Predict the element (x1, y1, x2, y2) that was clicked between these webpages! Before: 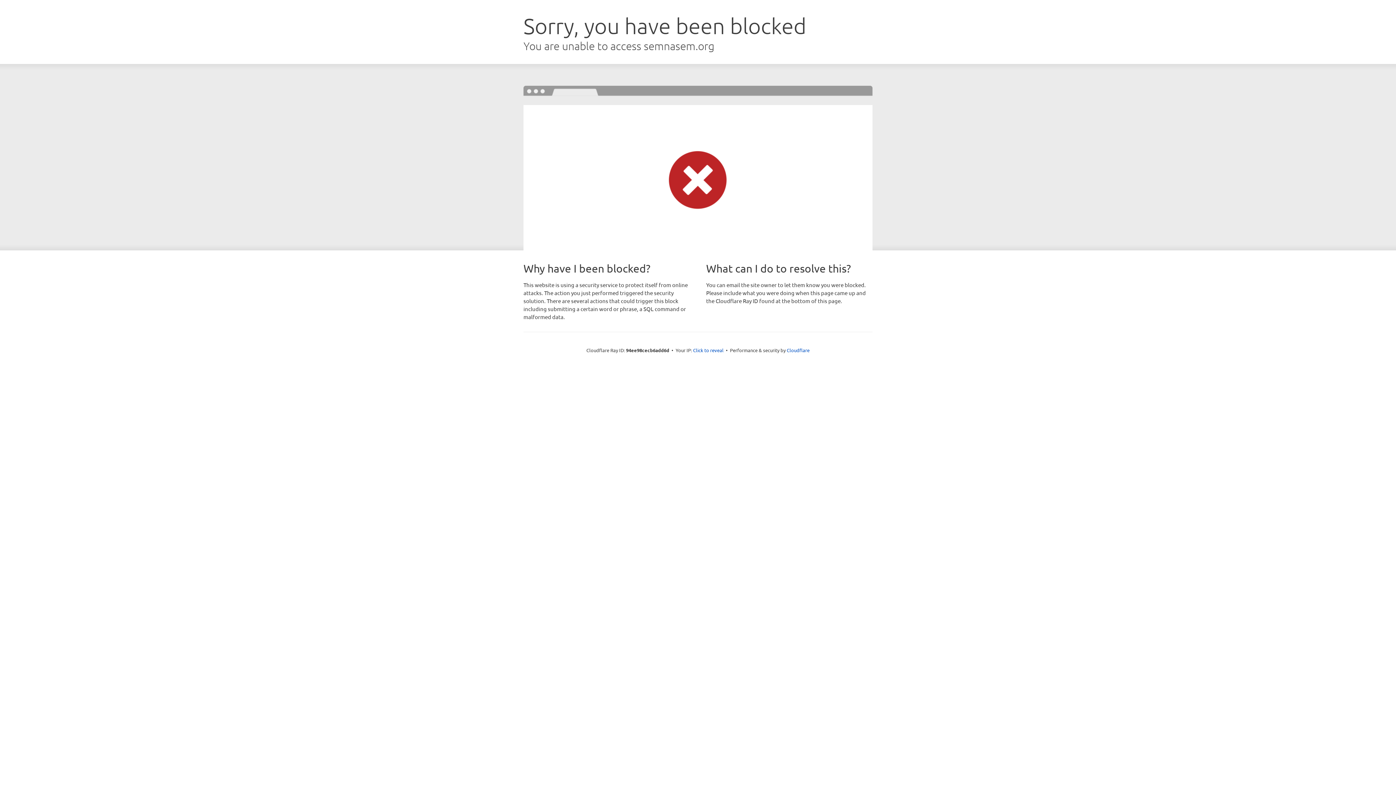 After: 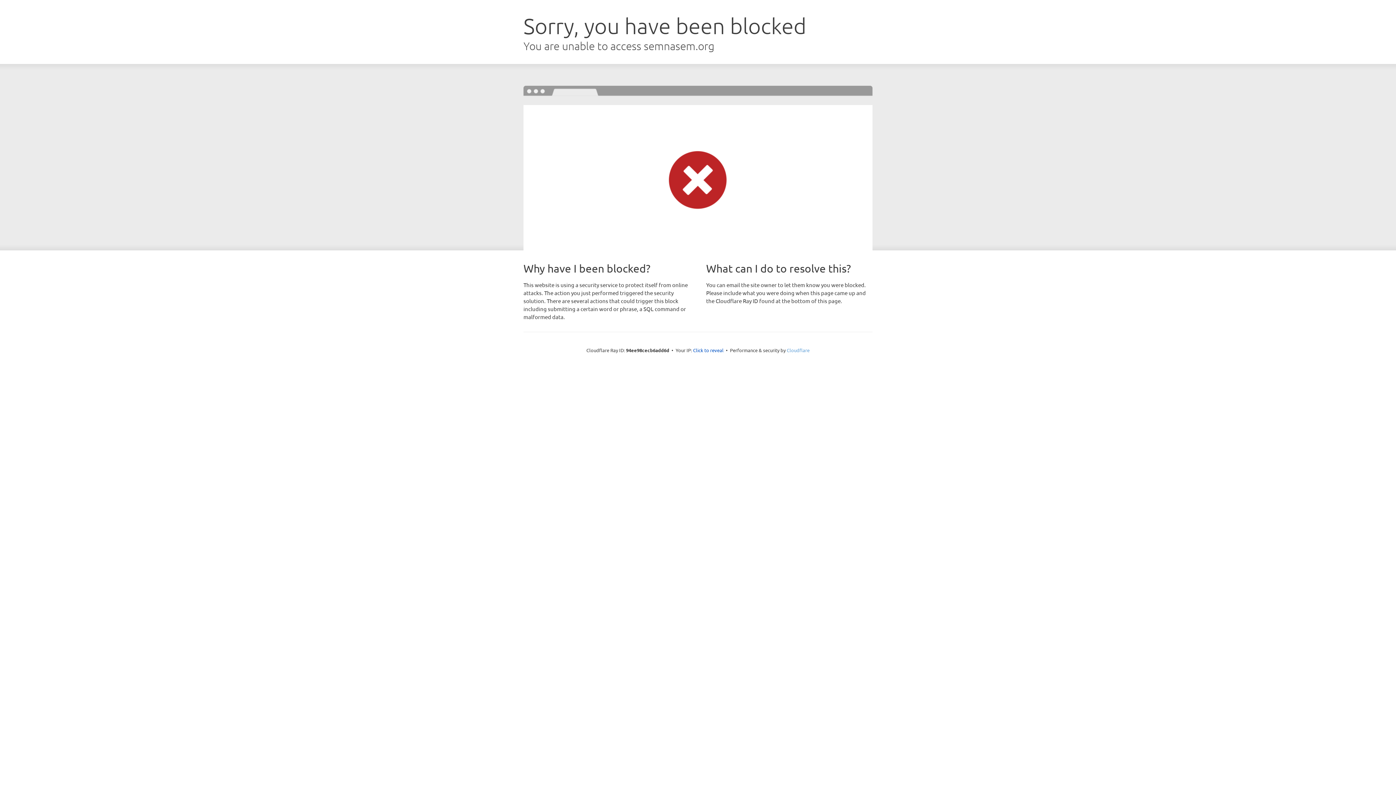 Action: label: Cloudflare bbox: (786, 347, 809, 353)